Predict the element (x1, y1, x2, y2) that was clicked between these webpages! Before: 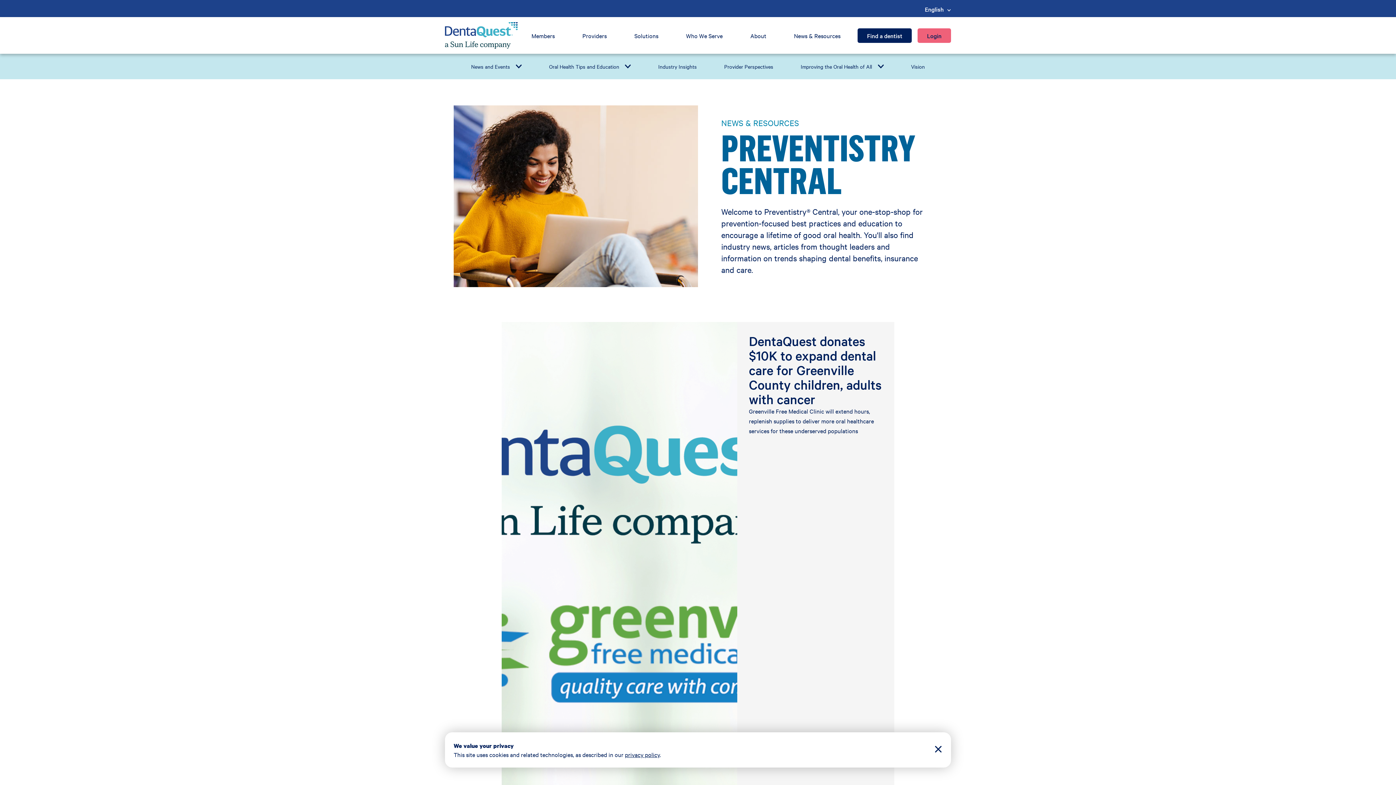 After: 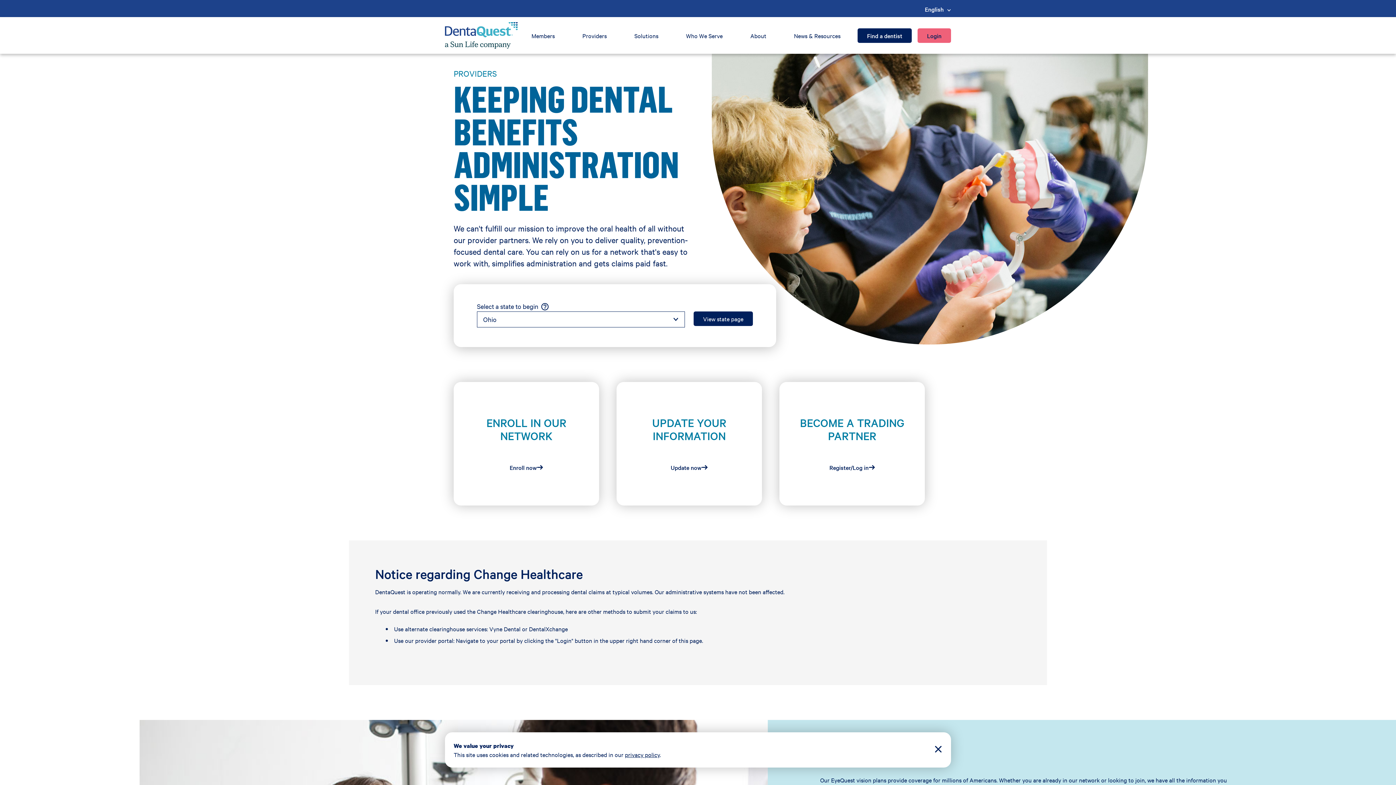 Action: bbox: (582, 31, 606, 39) label: Providers